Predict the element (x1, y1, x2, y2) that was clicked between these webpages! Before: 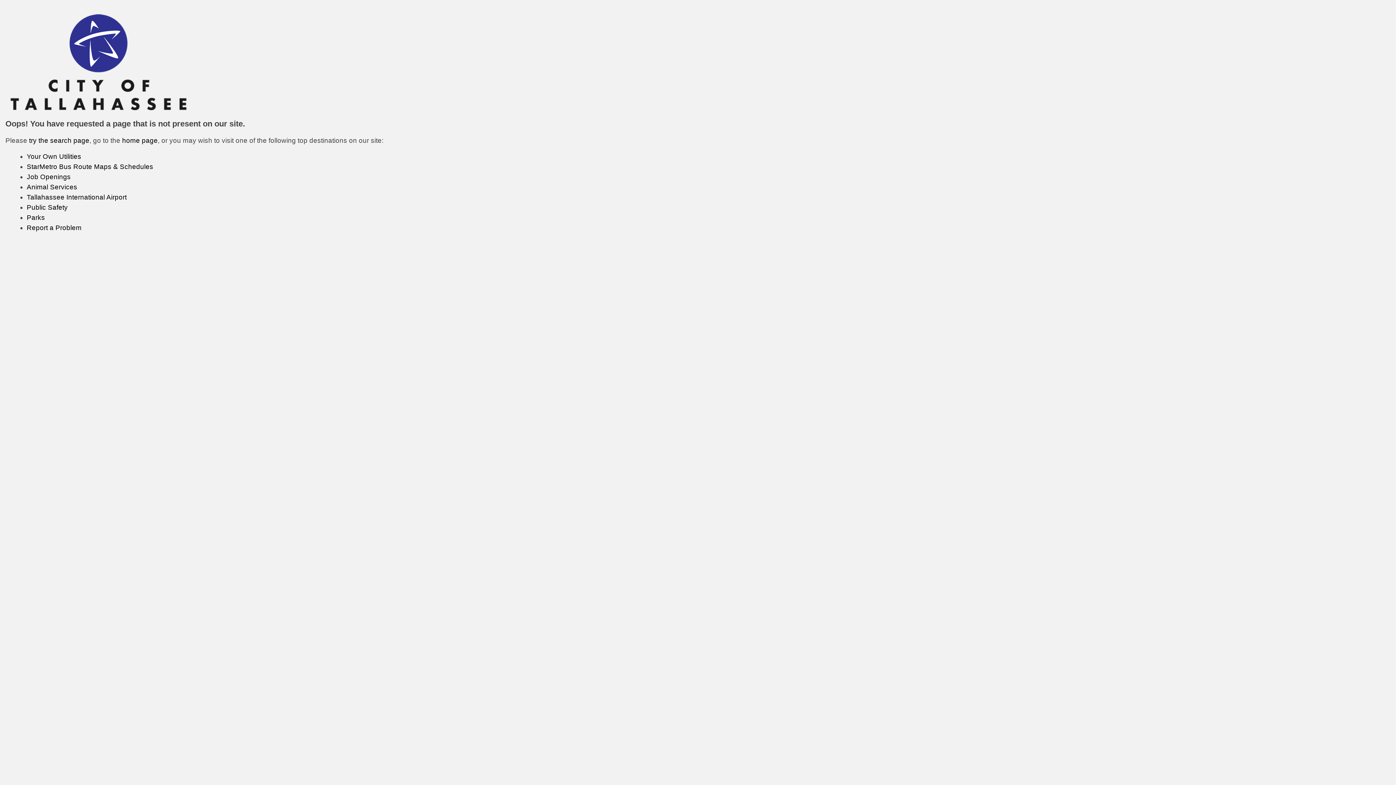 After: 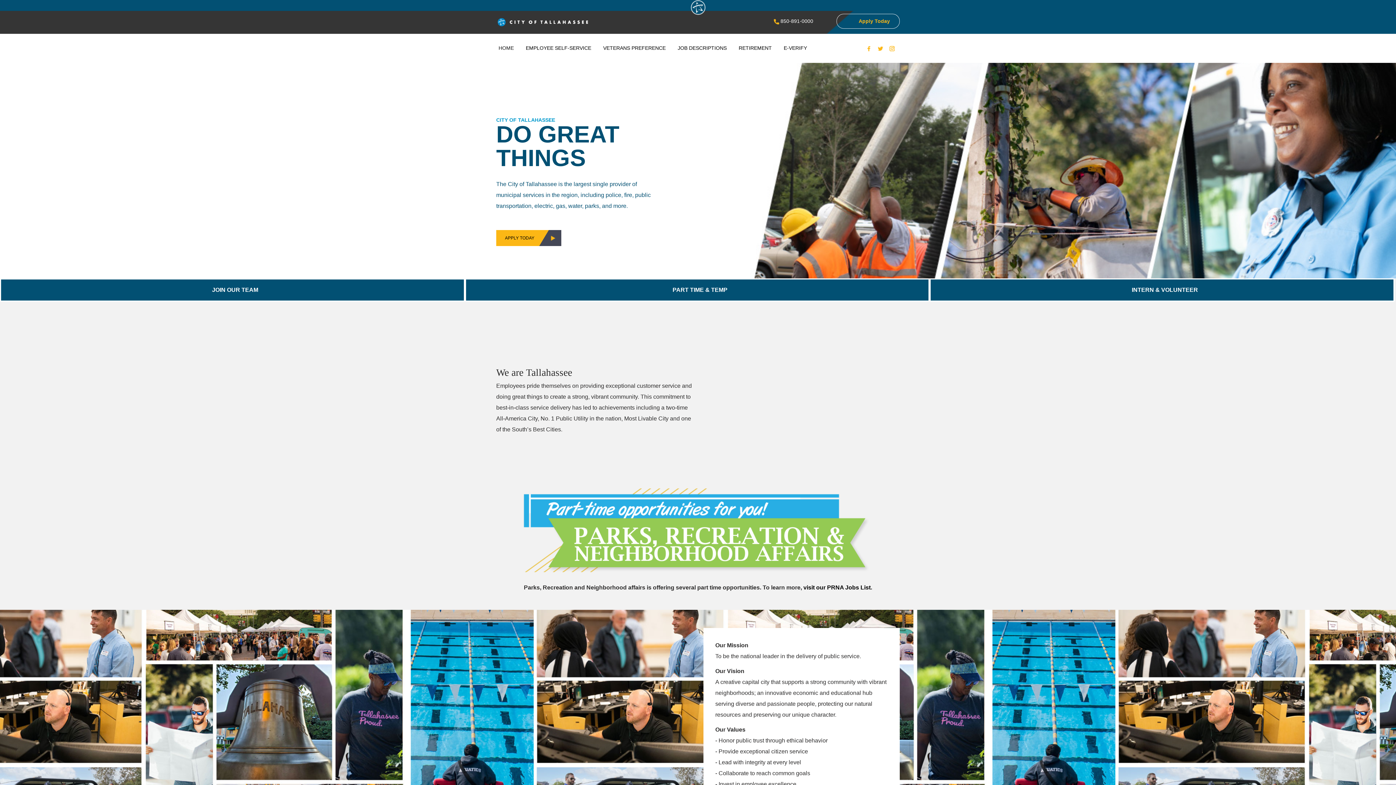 Action: label: Job Openings bbox: (26, 173, 70, 180)